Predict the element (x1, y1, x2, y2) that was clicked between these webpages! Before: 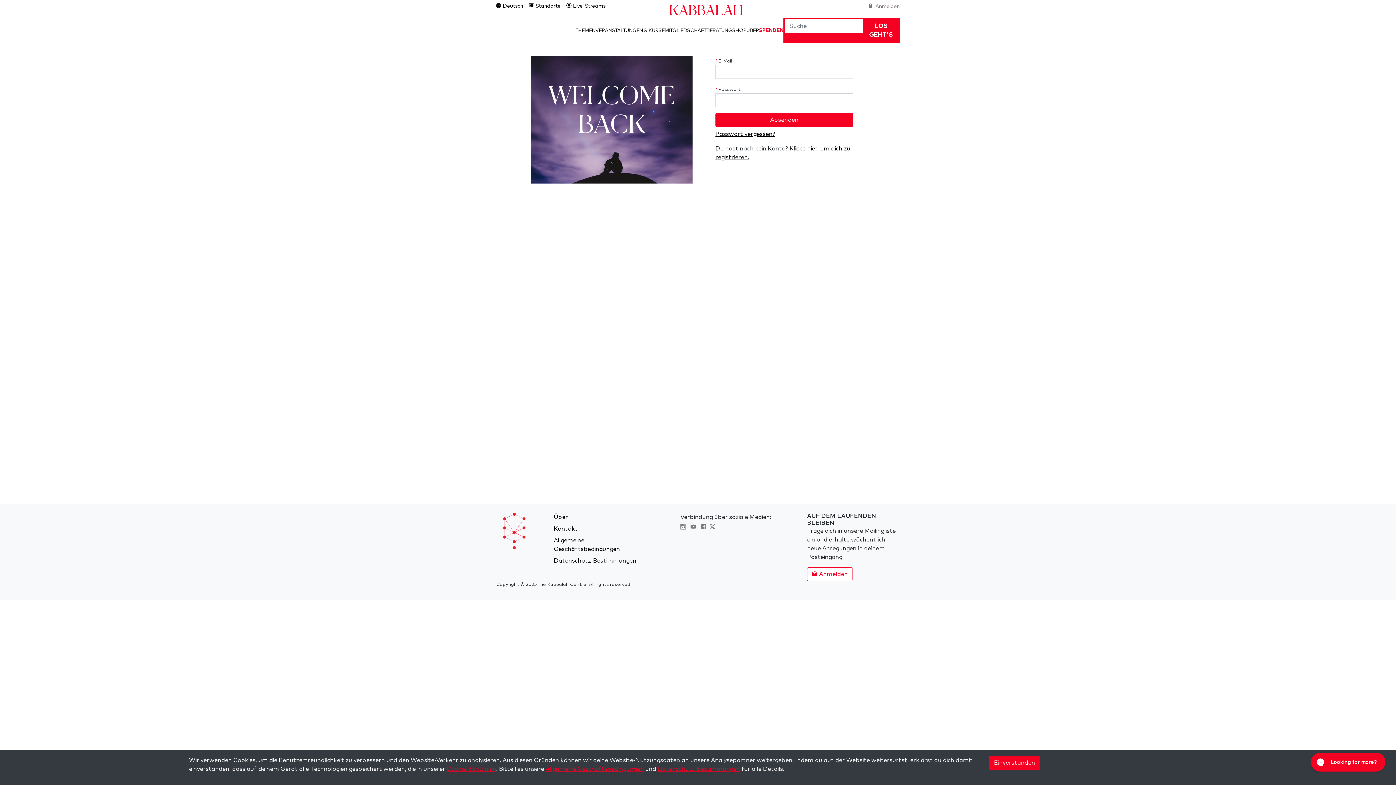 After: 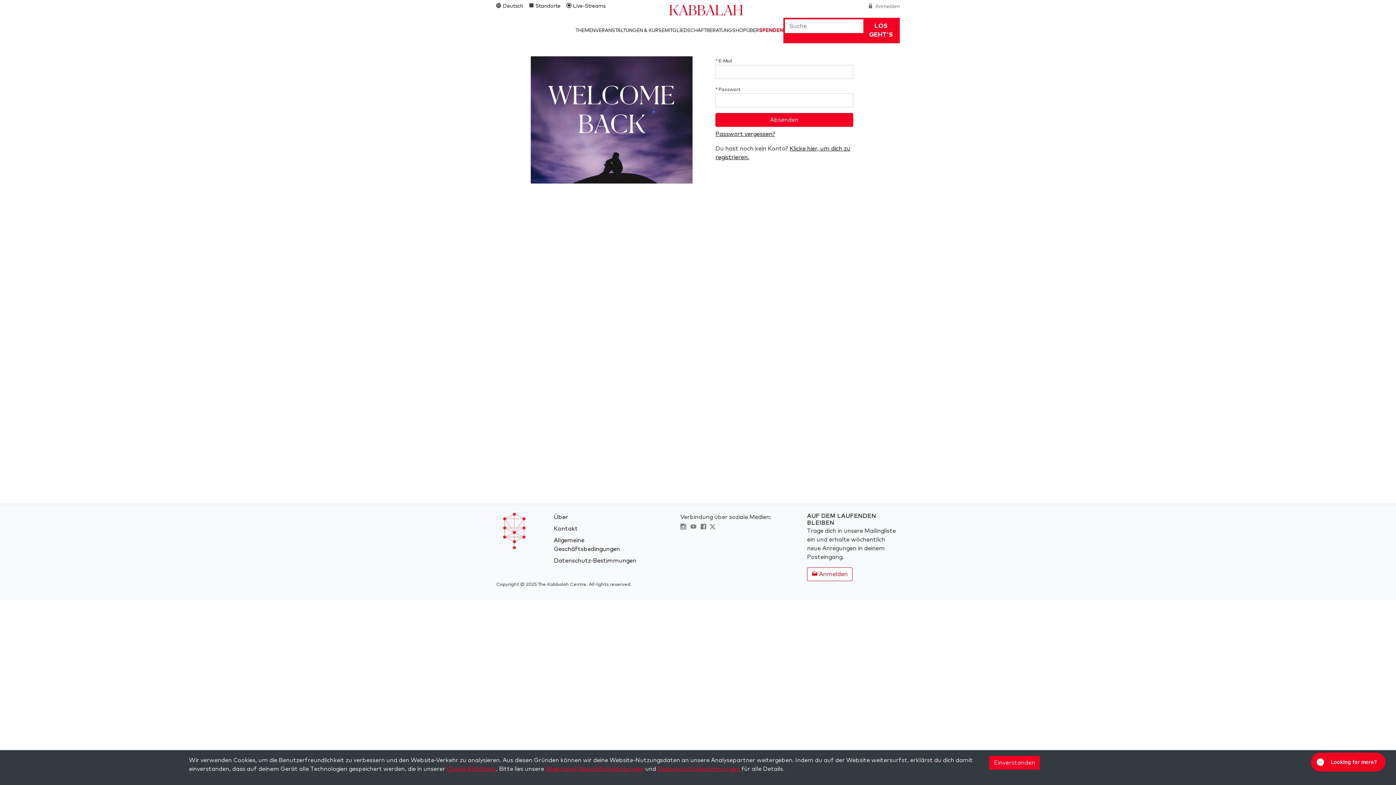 Action: label:   bbox: (690, 524, 698, 530)